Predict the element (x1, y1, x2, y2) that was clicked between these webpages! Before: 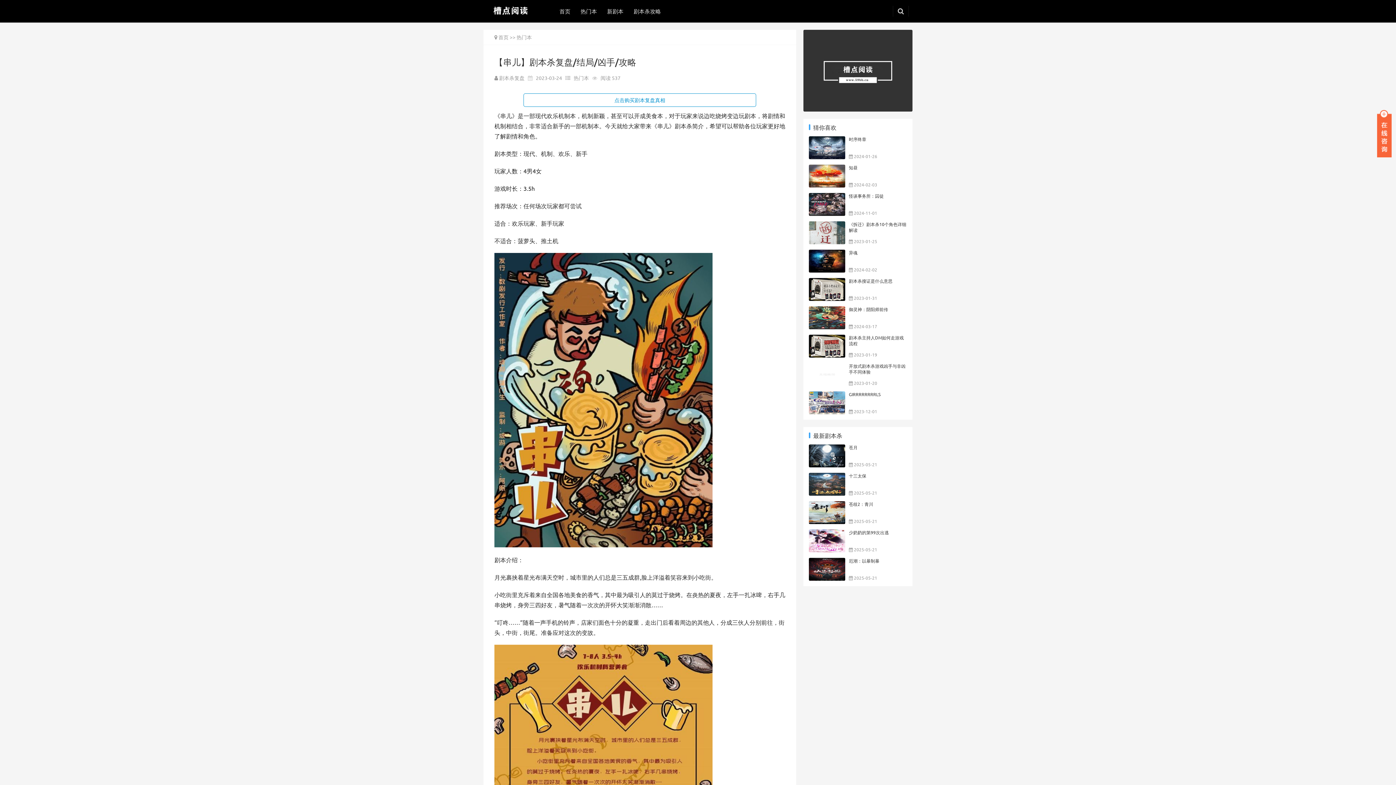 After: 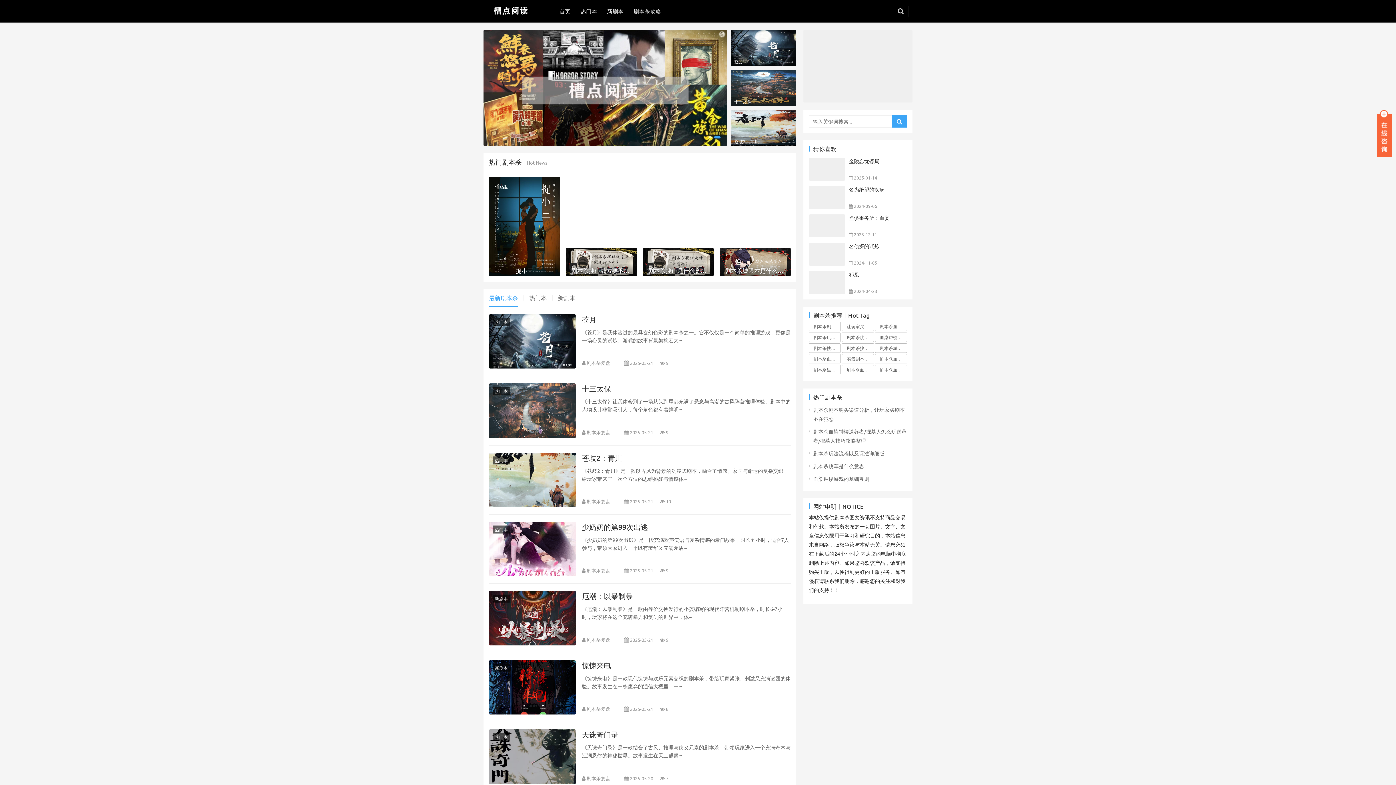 Action: bbox: (554, 0, 575, 22) label: 首页